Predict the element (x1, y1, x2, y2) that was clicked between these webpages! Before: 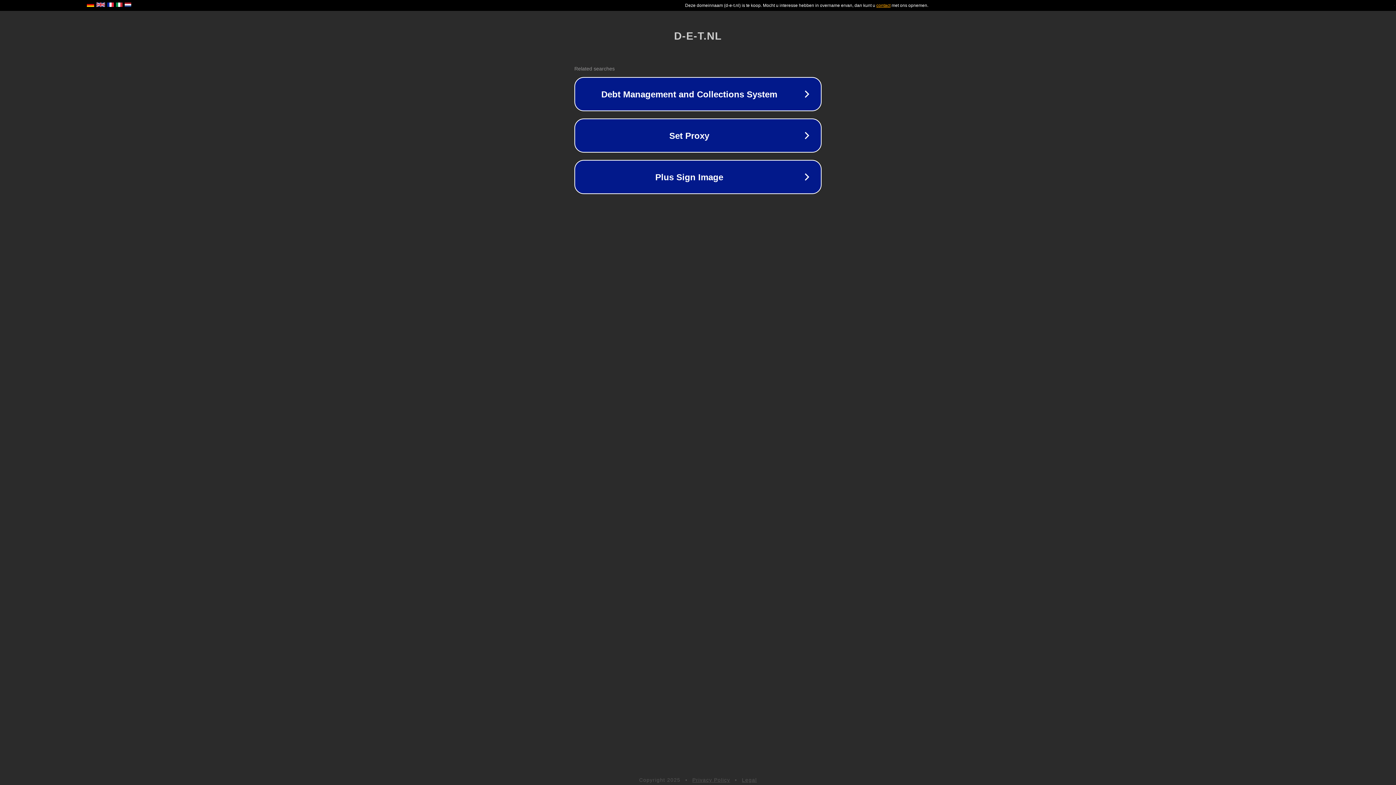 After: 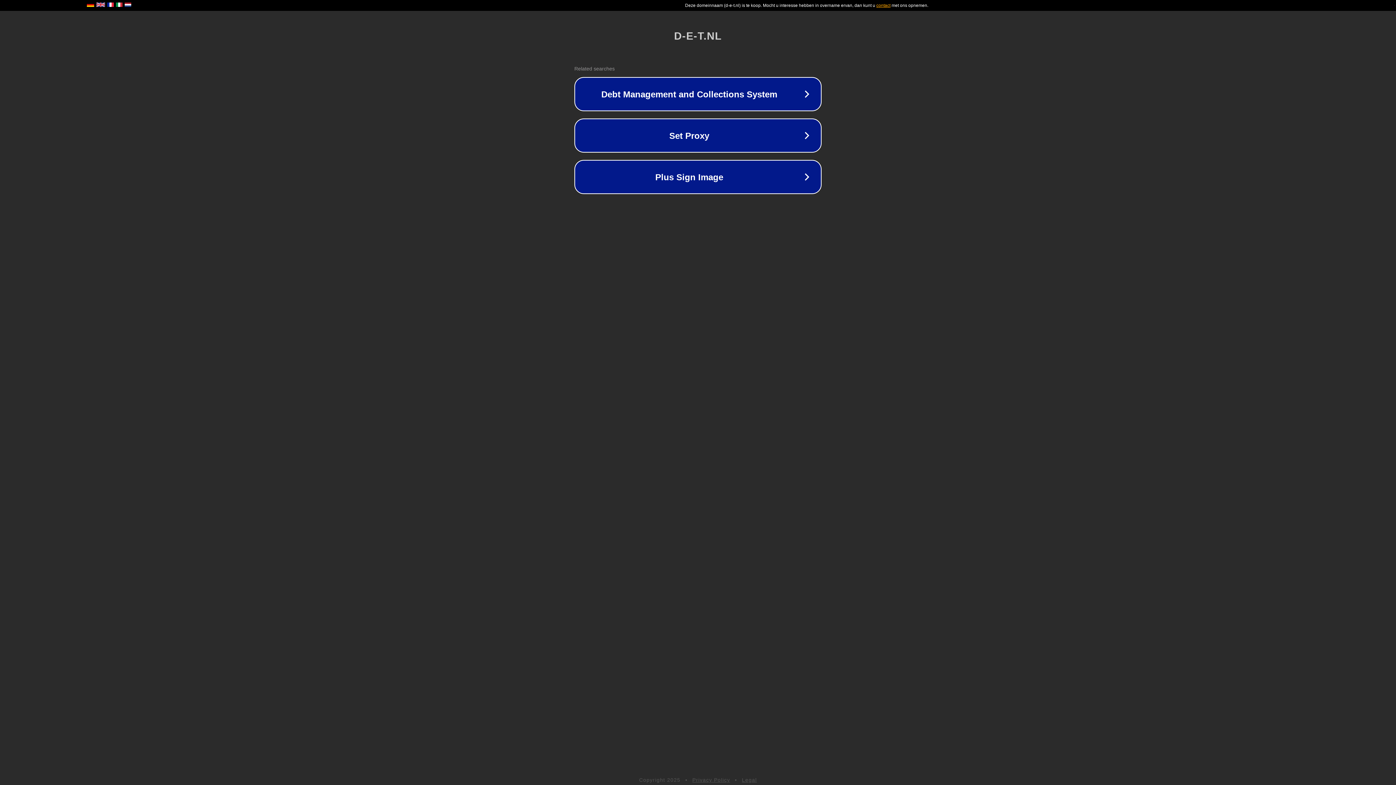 Action: label: Legal bbox: (742, 777, 757, 783)